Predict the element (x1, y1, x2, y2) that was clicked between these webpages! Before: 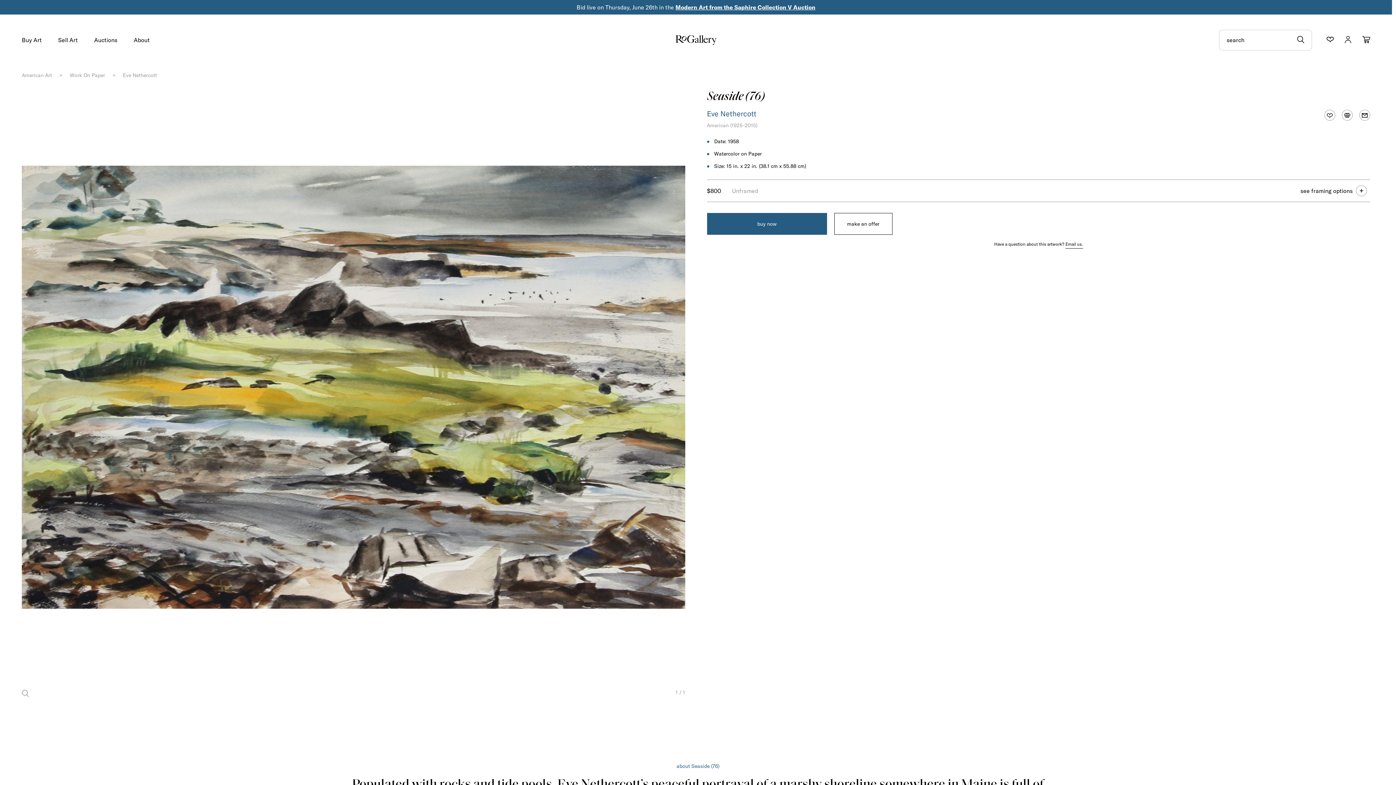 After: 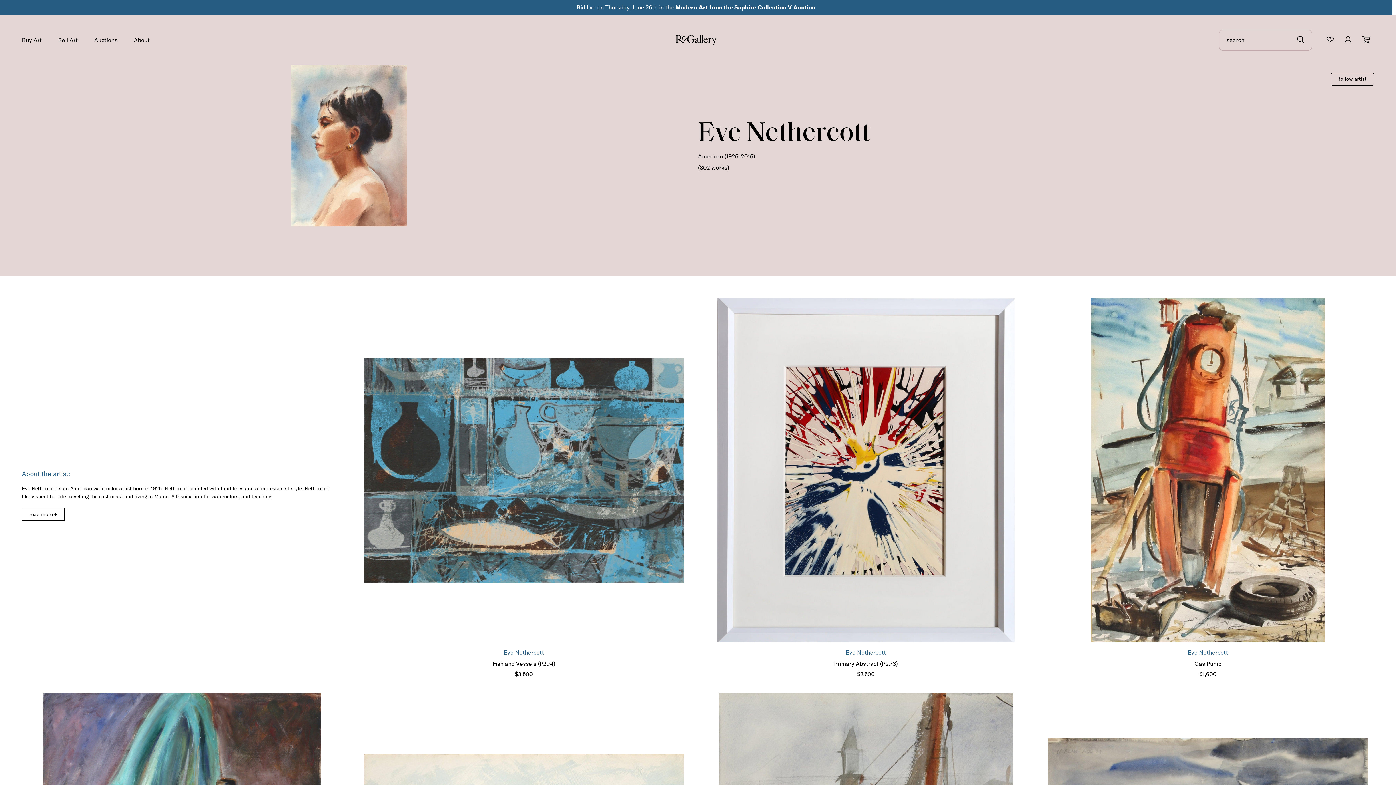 Action: bbox: (707, 109, 756, 118) label: Eve Nethercott